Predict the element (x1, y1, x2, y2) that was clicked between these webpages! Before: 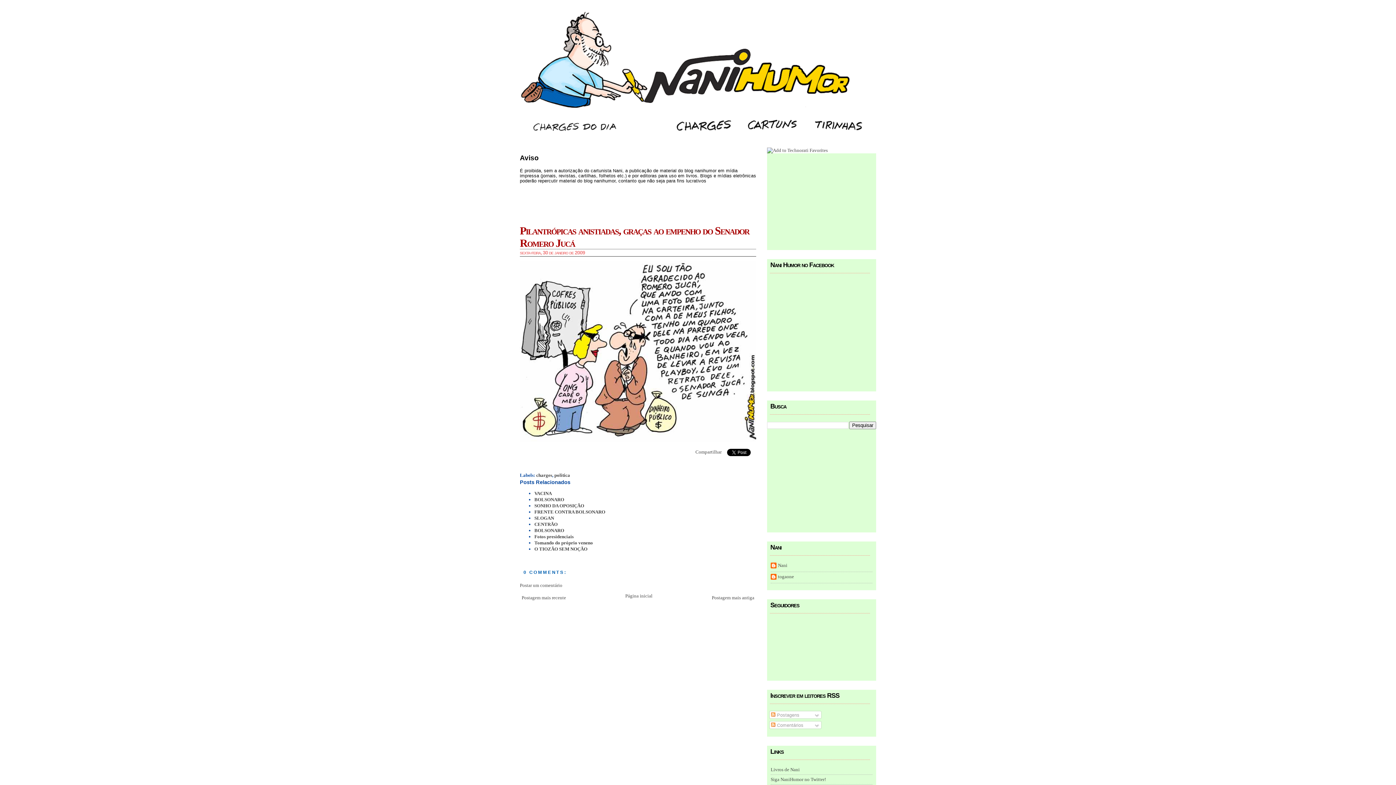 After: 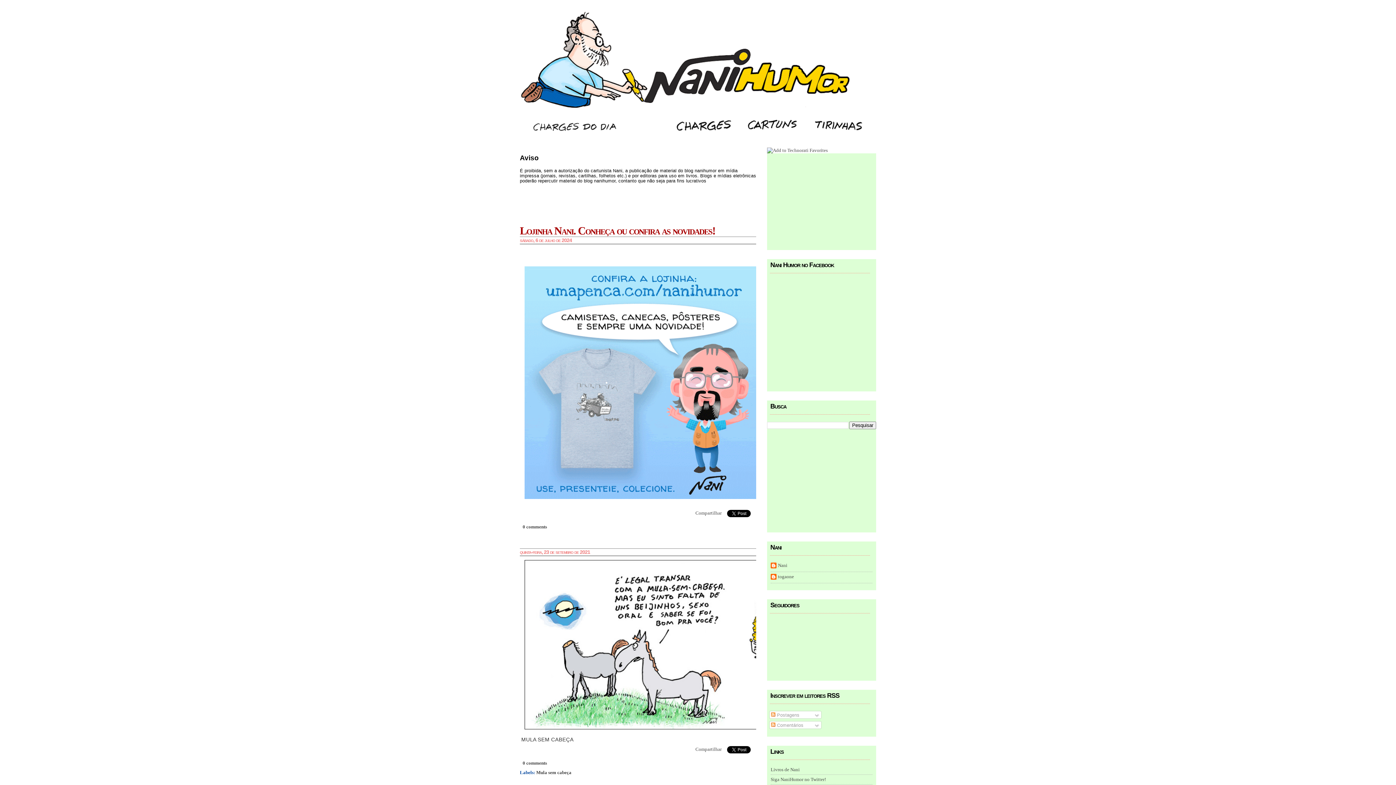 Action: bbox: (520, 10, 876, 115)